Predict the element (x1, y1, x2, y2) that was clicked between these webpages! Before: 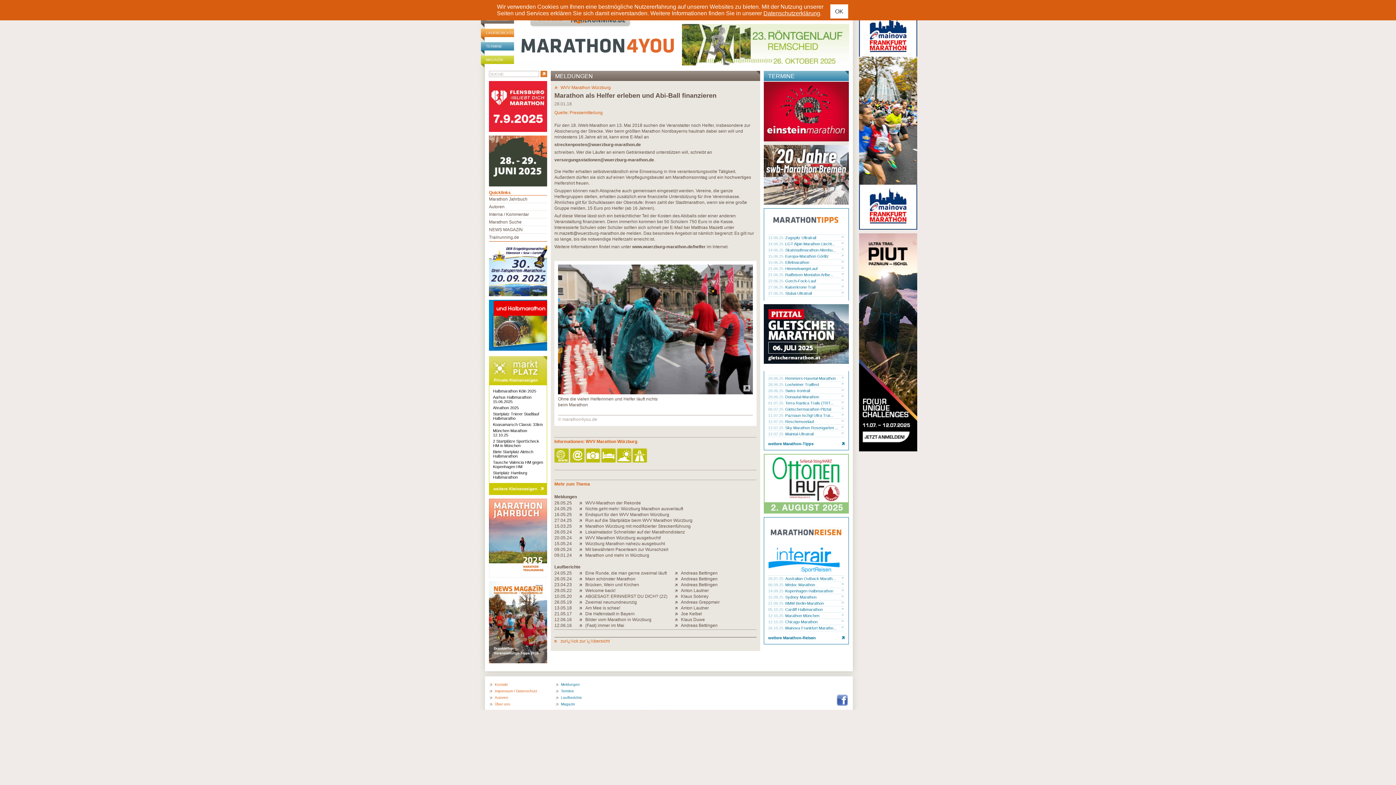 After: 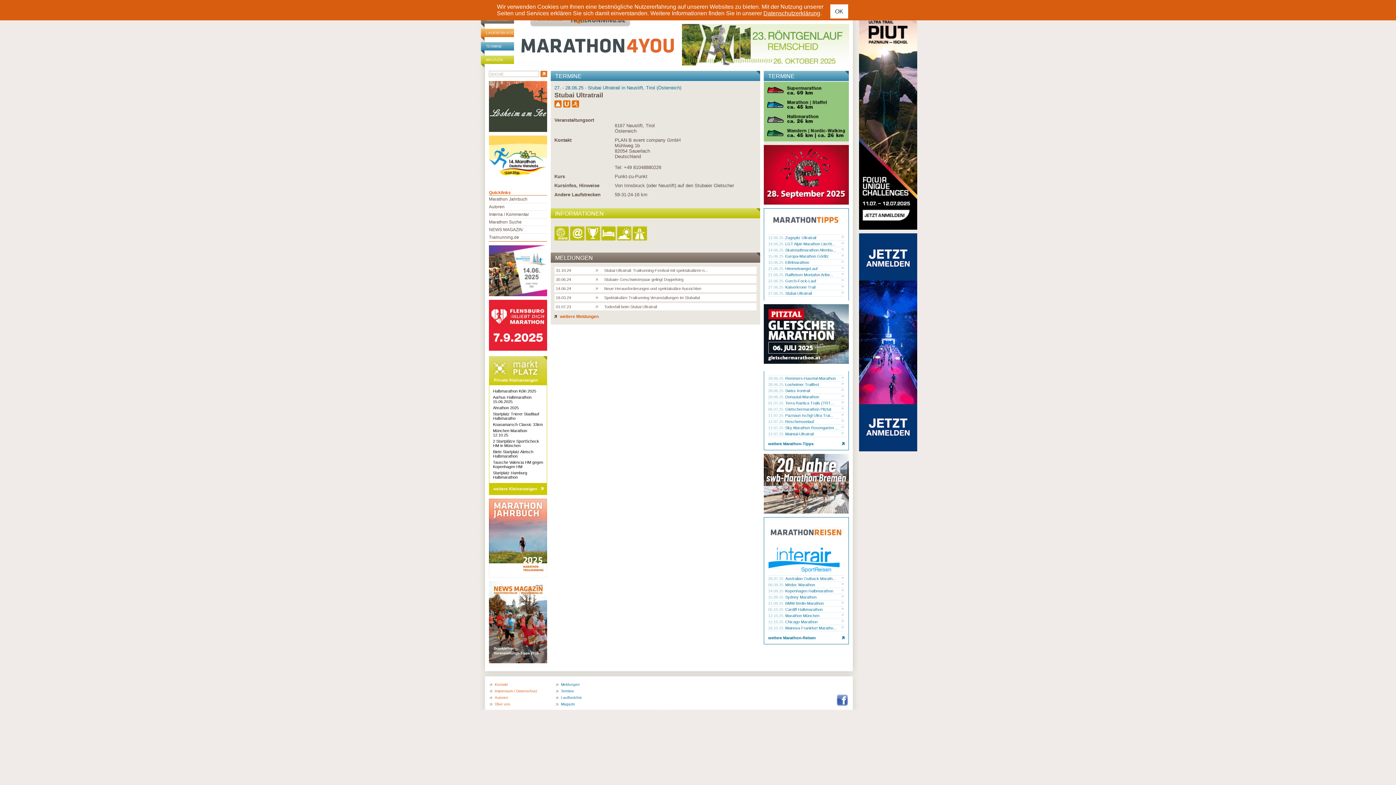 Action: bbox: (841, 290, 844, 296)